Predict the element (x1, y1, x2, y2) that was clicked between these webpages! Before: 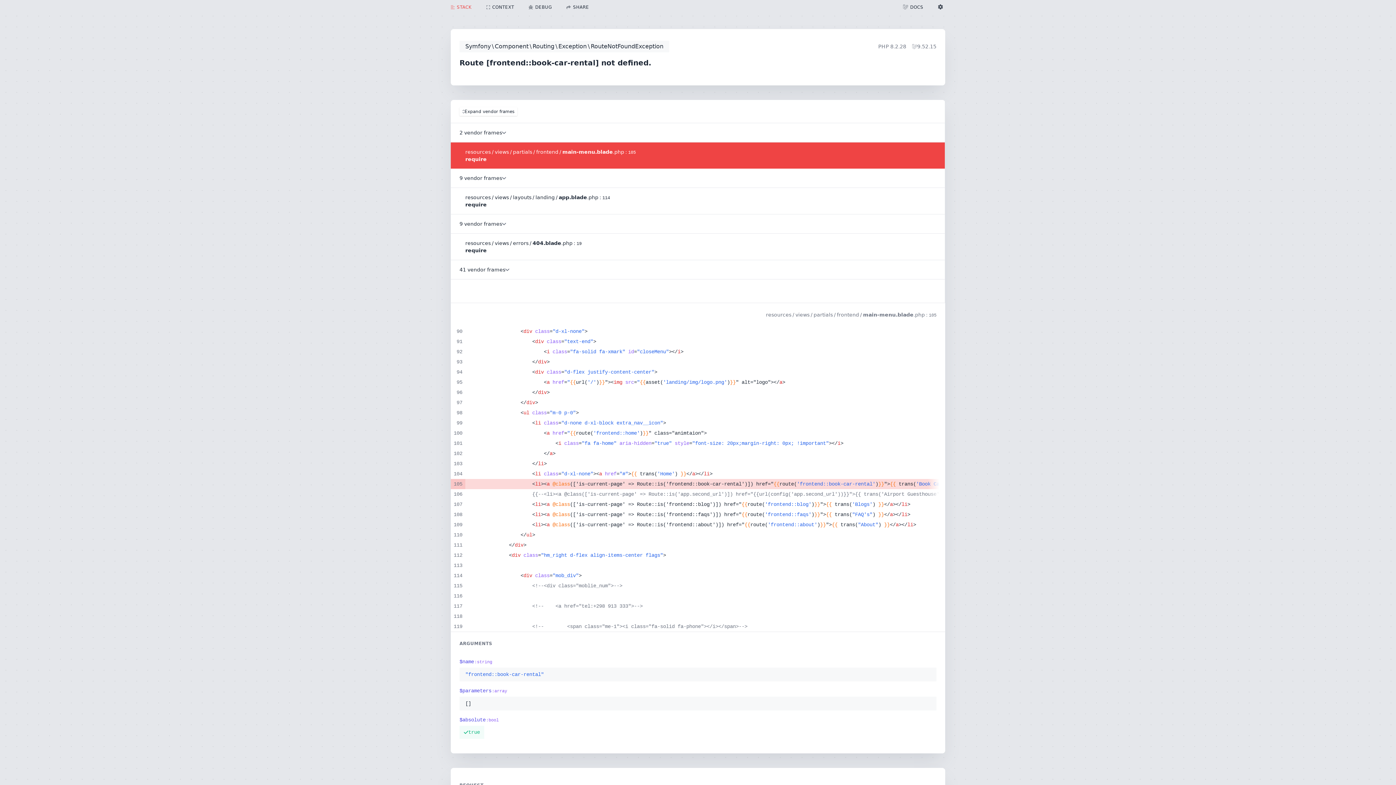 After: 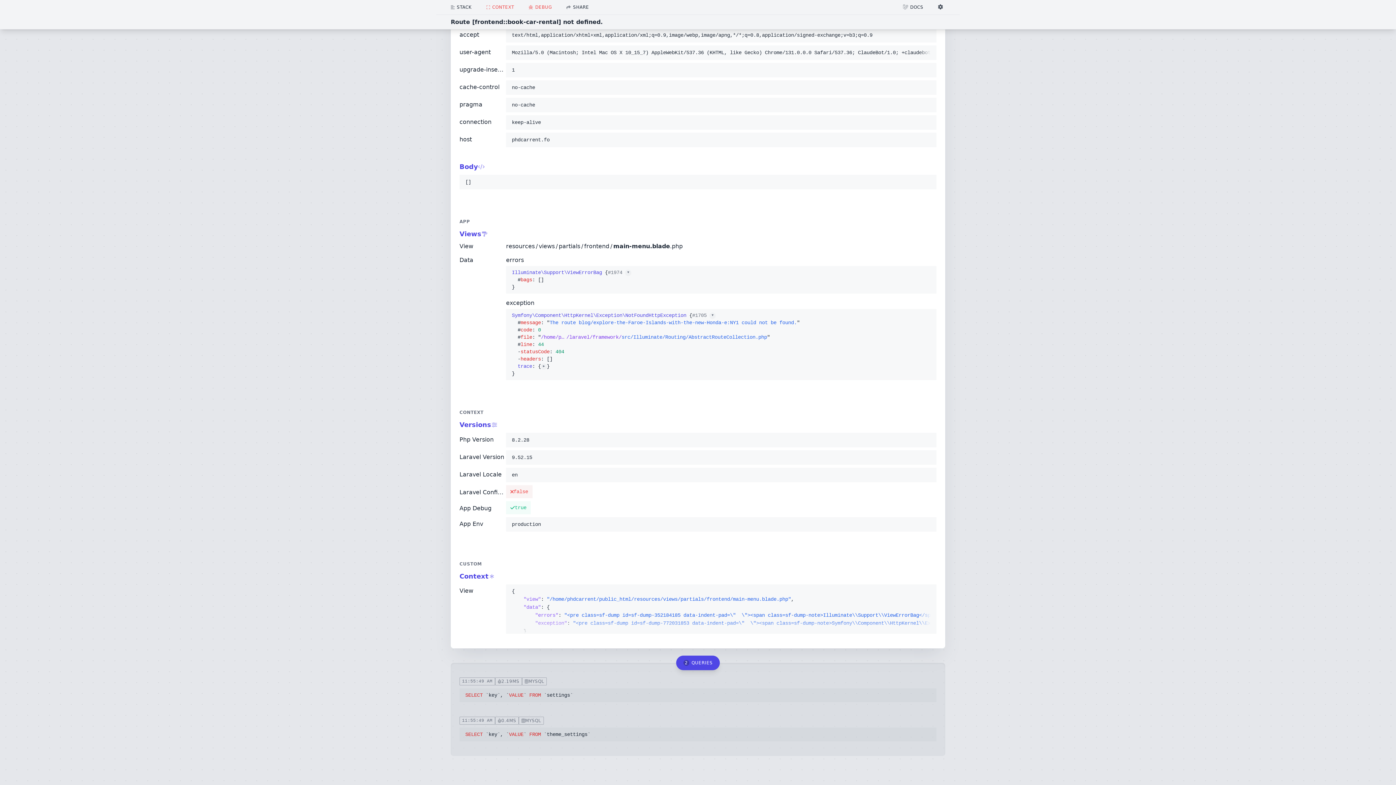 Action: label: DEBUG bbox: (521, 3, 559, 10)